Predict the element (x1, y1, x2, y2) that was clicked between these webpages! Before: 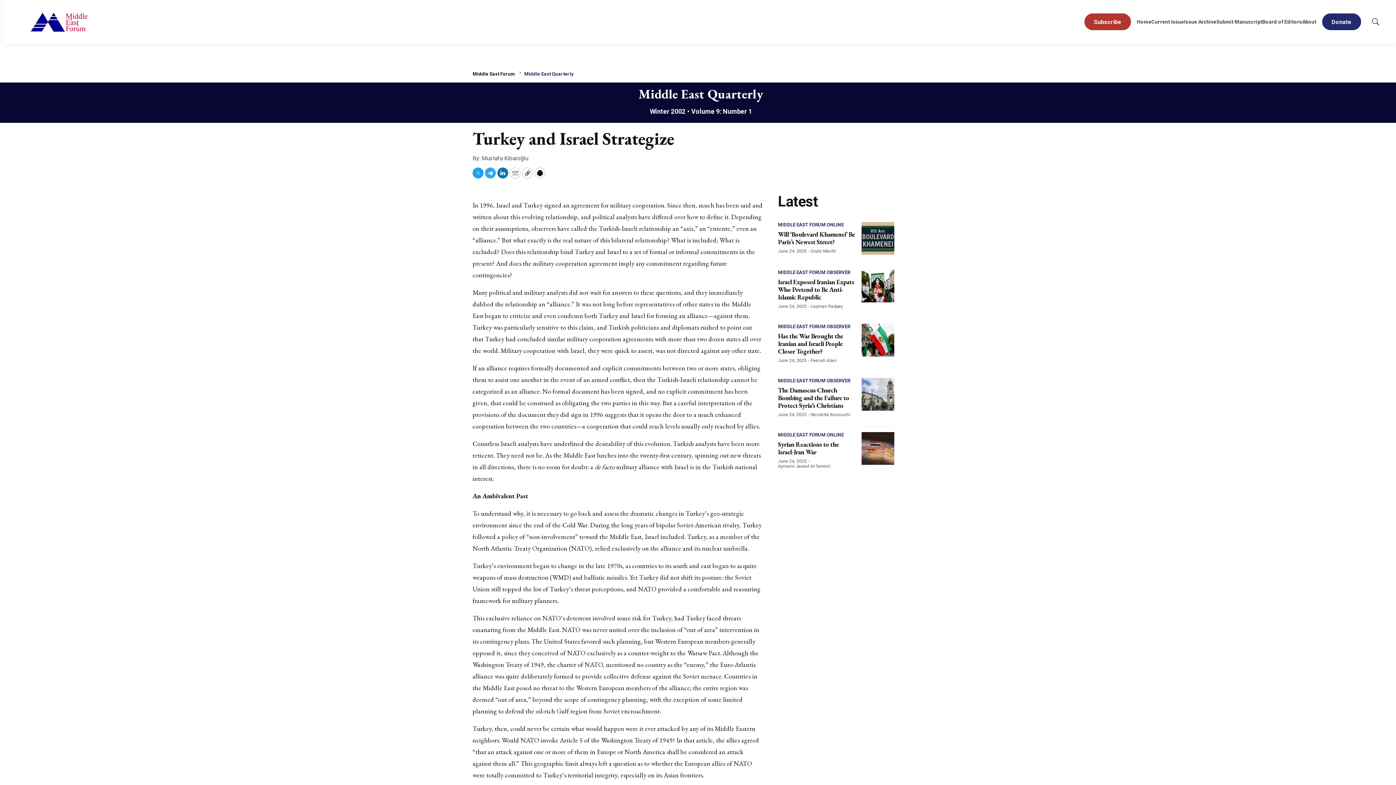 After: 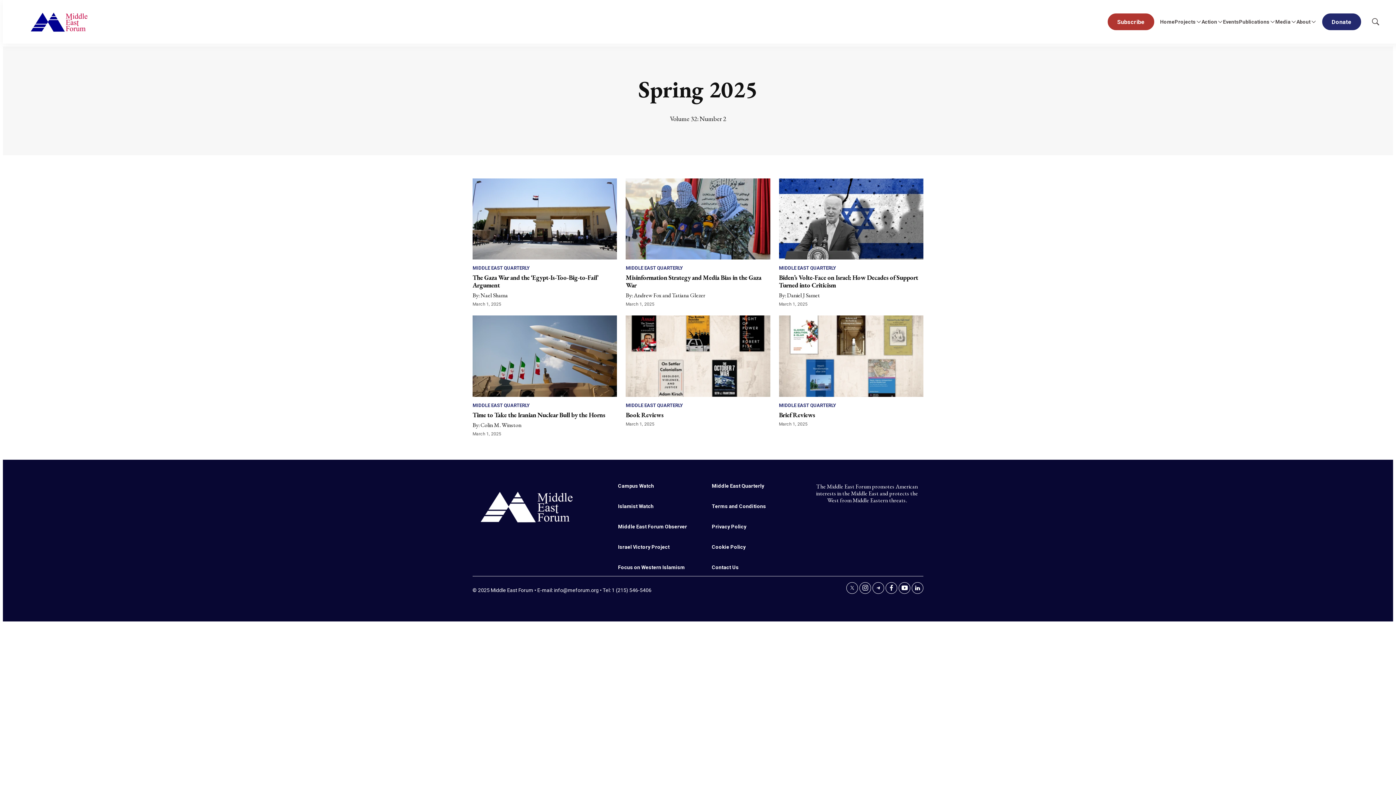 Action: label: Current Issue bbox: (1151, 16, 1184, 27)